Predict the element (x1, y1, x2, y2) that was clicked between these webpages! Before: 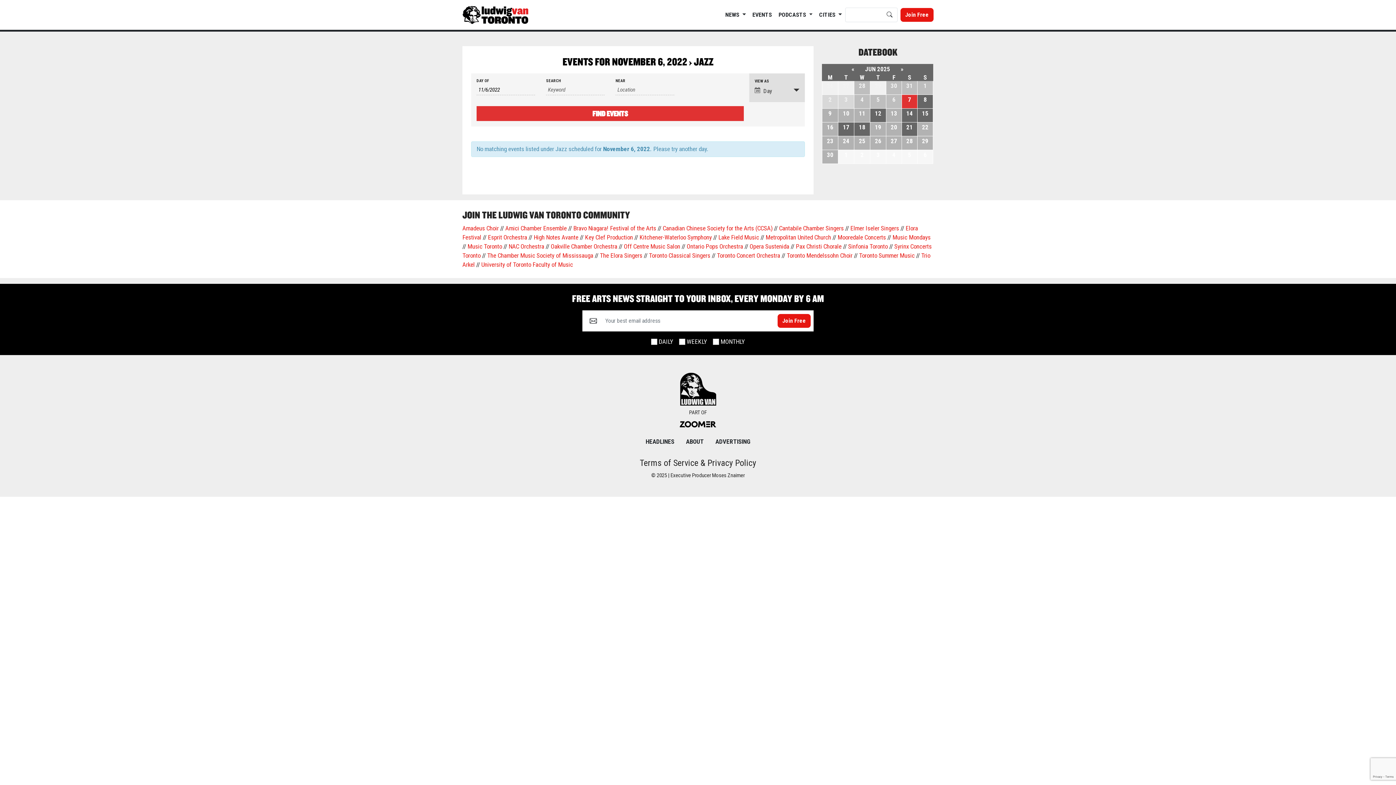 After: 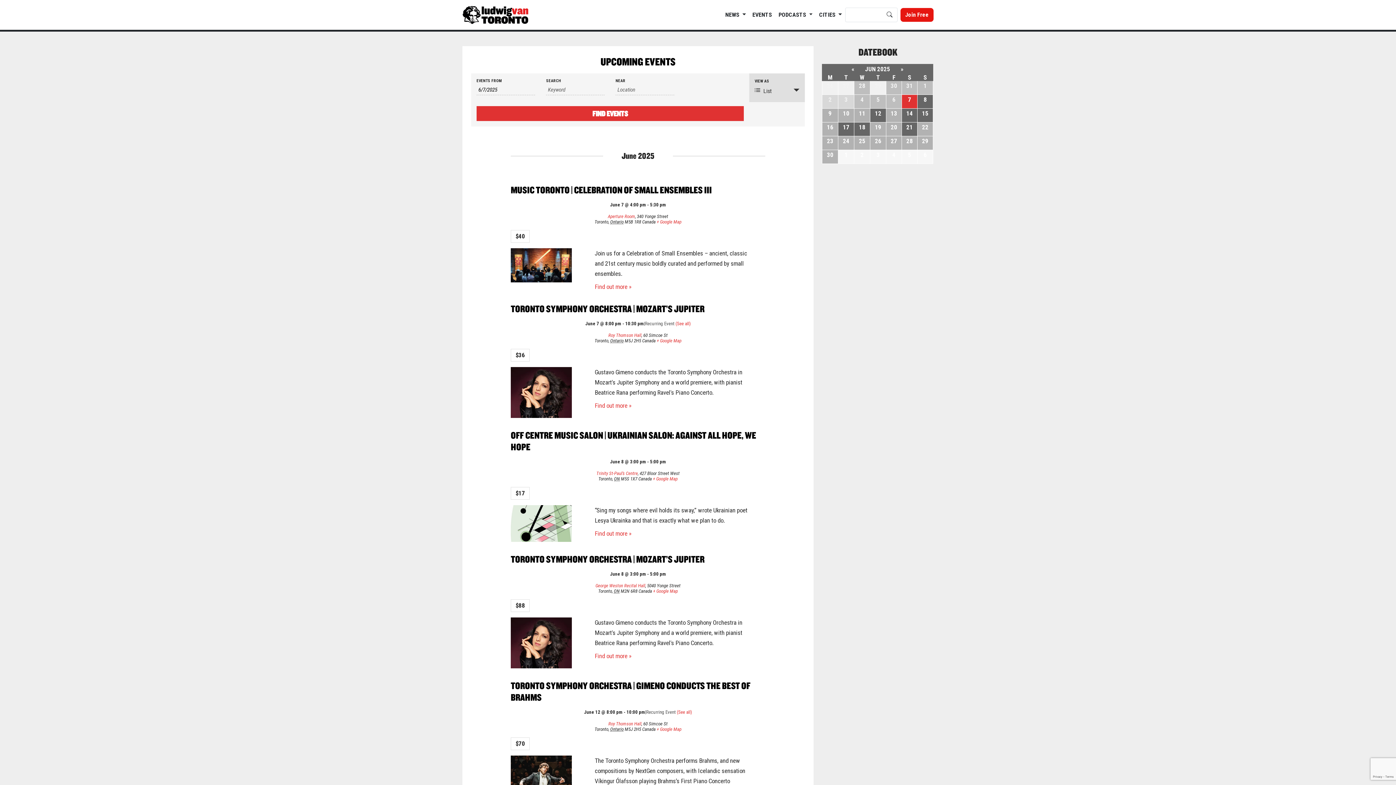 Action: label: EVENTS bbox: (749, 8, 775, 21)